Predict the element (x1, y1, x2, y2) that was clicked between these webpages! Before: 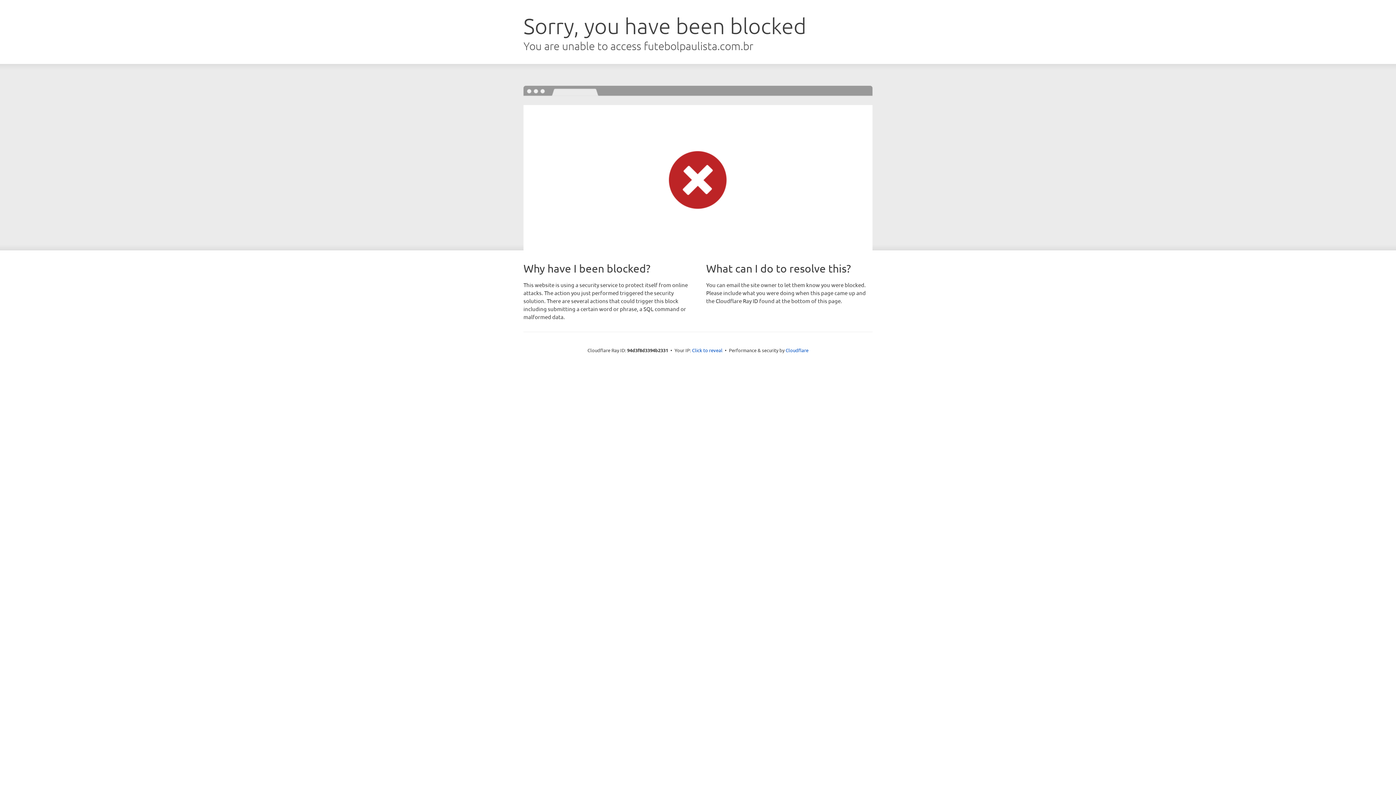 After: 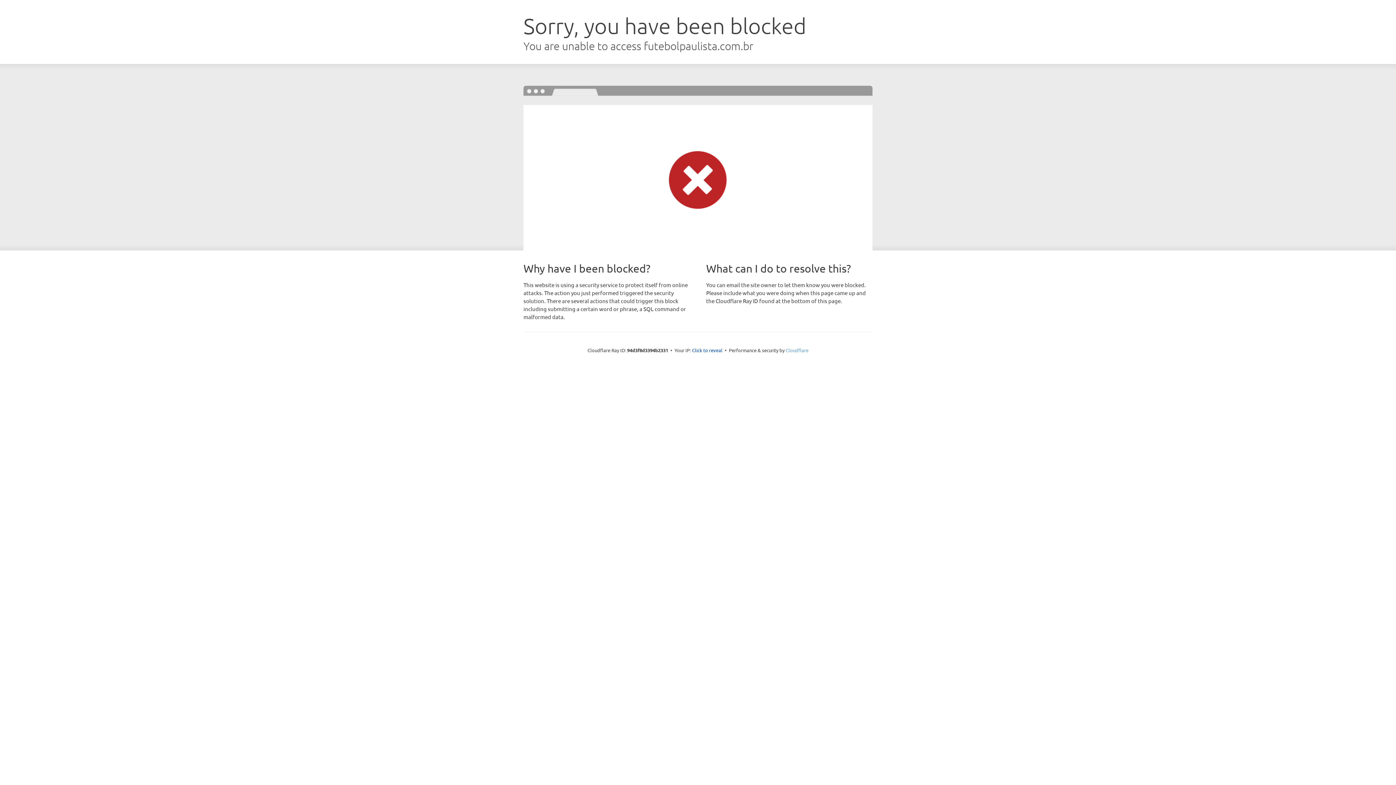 Action: label: Cloudflare bbox: (785, 347, 808, 353)